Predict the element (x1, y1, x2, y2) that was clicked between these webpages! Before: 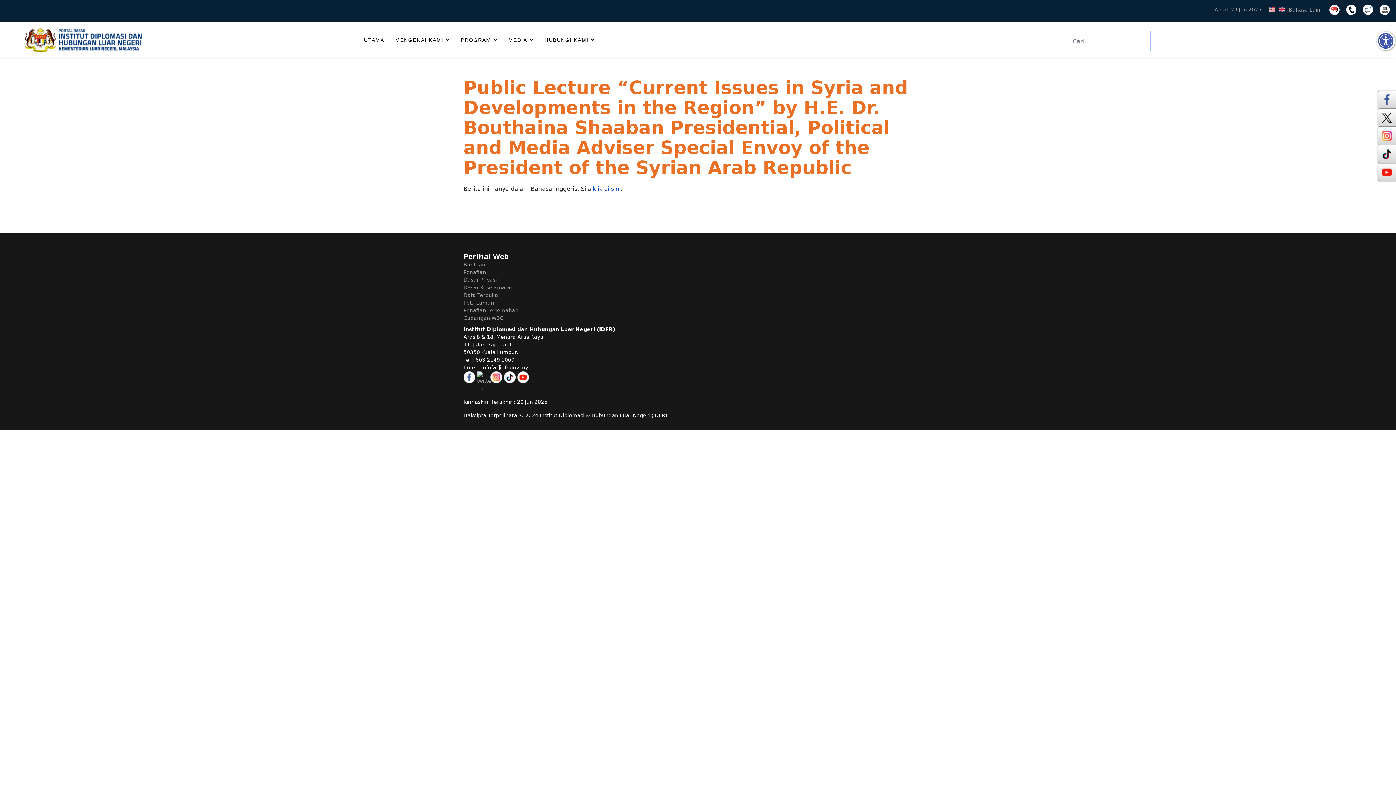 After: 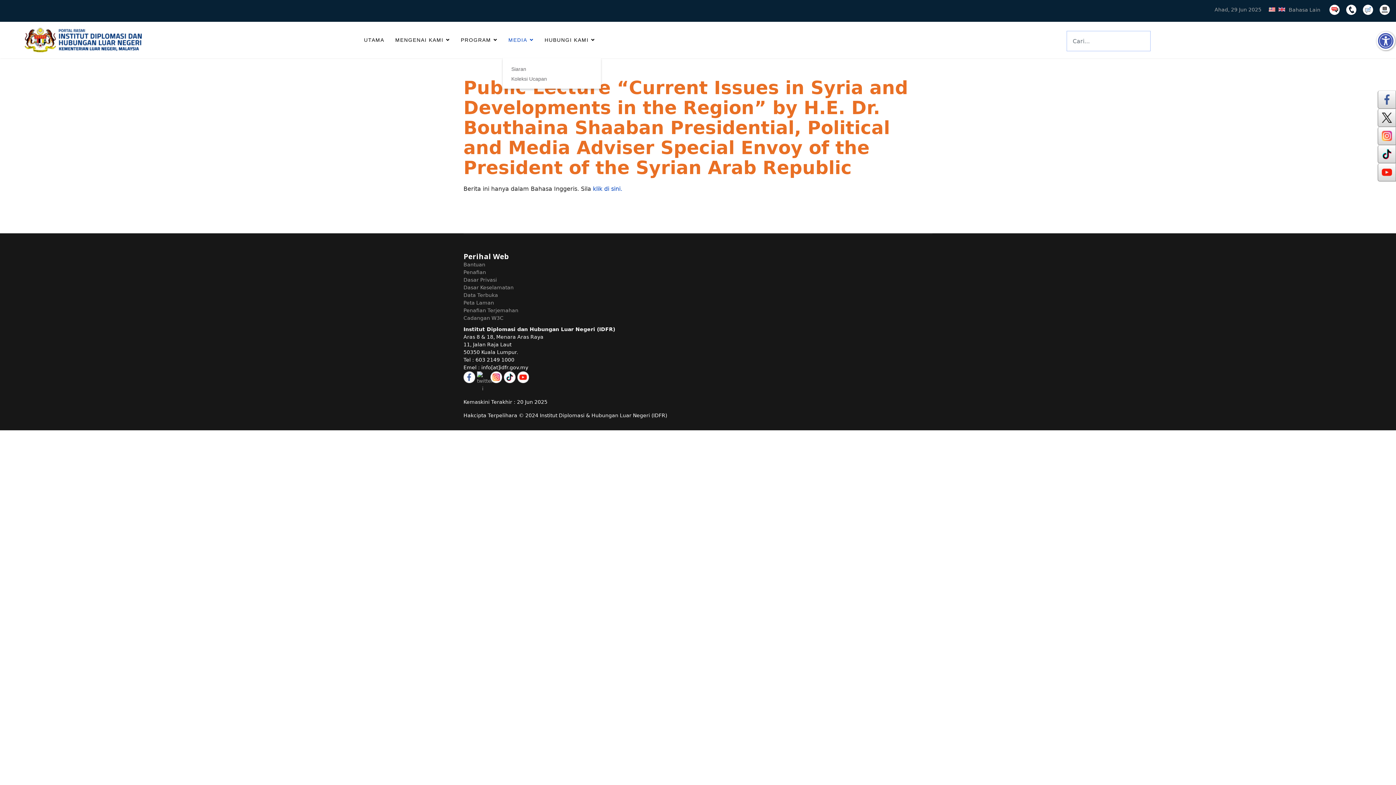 Action: bbox: (503, 21, 539, 58) label: MEDIA